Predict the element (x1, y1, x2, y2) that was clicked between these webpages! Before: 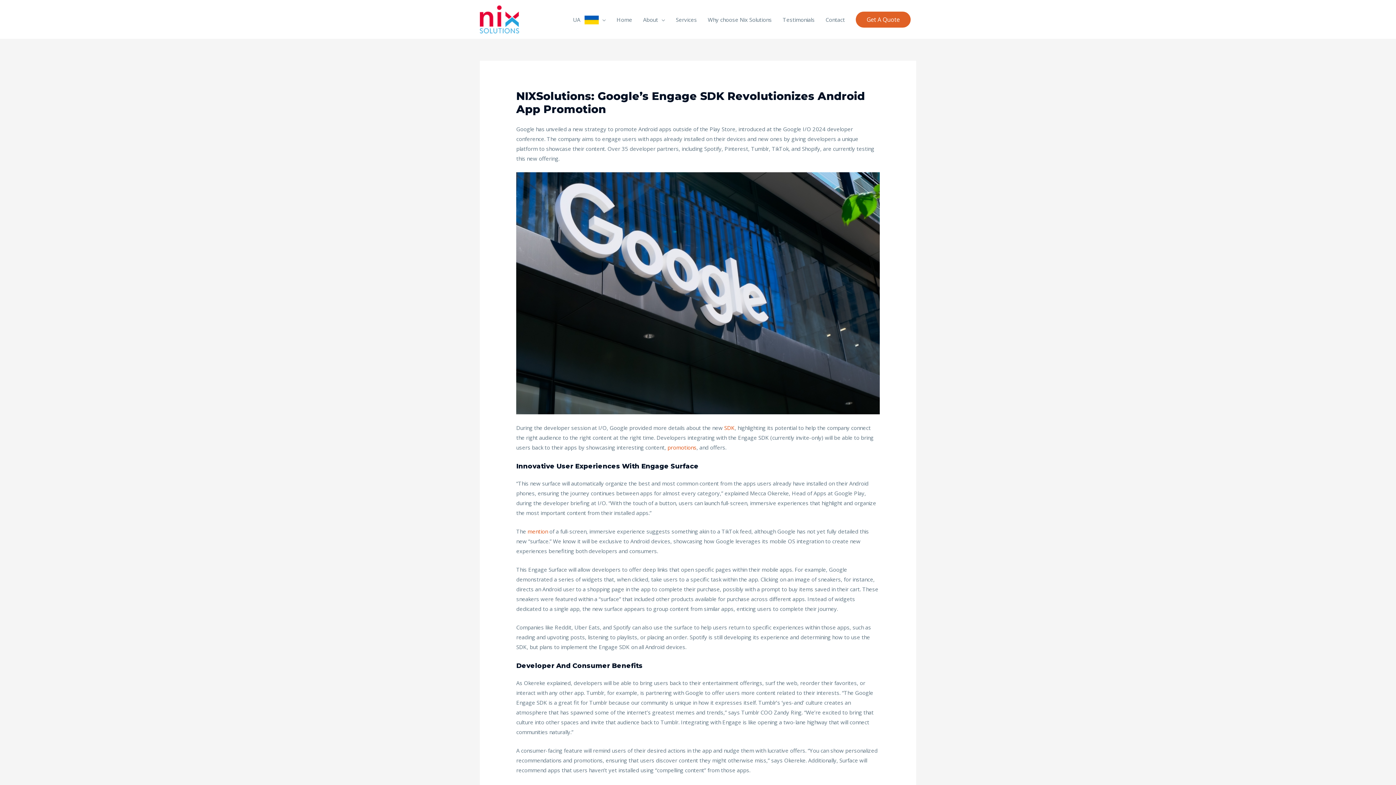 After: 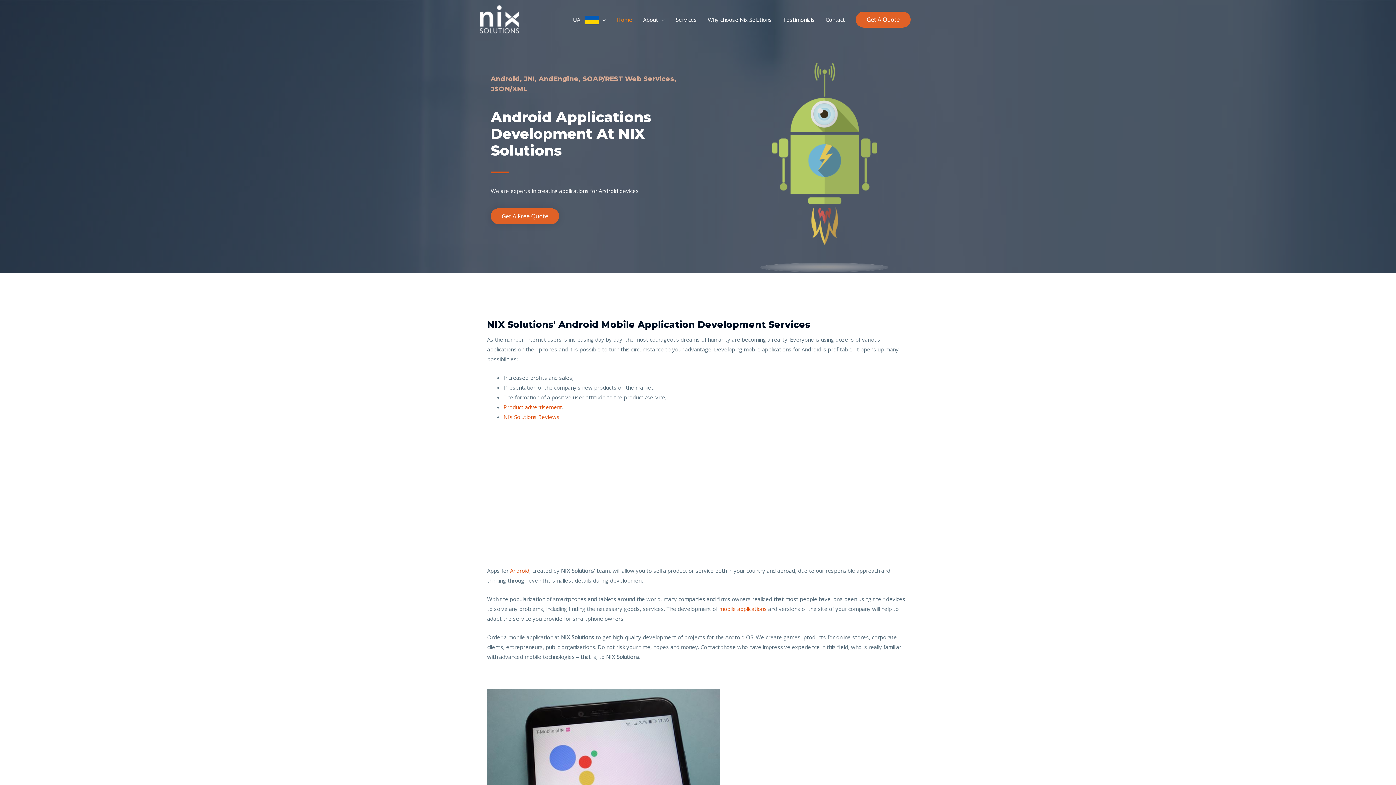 Action: bbox: (480, 15, 519, 22)